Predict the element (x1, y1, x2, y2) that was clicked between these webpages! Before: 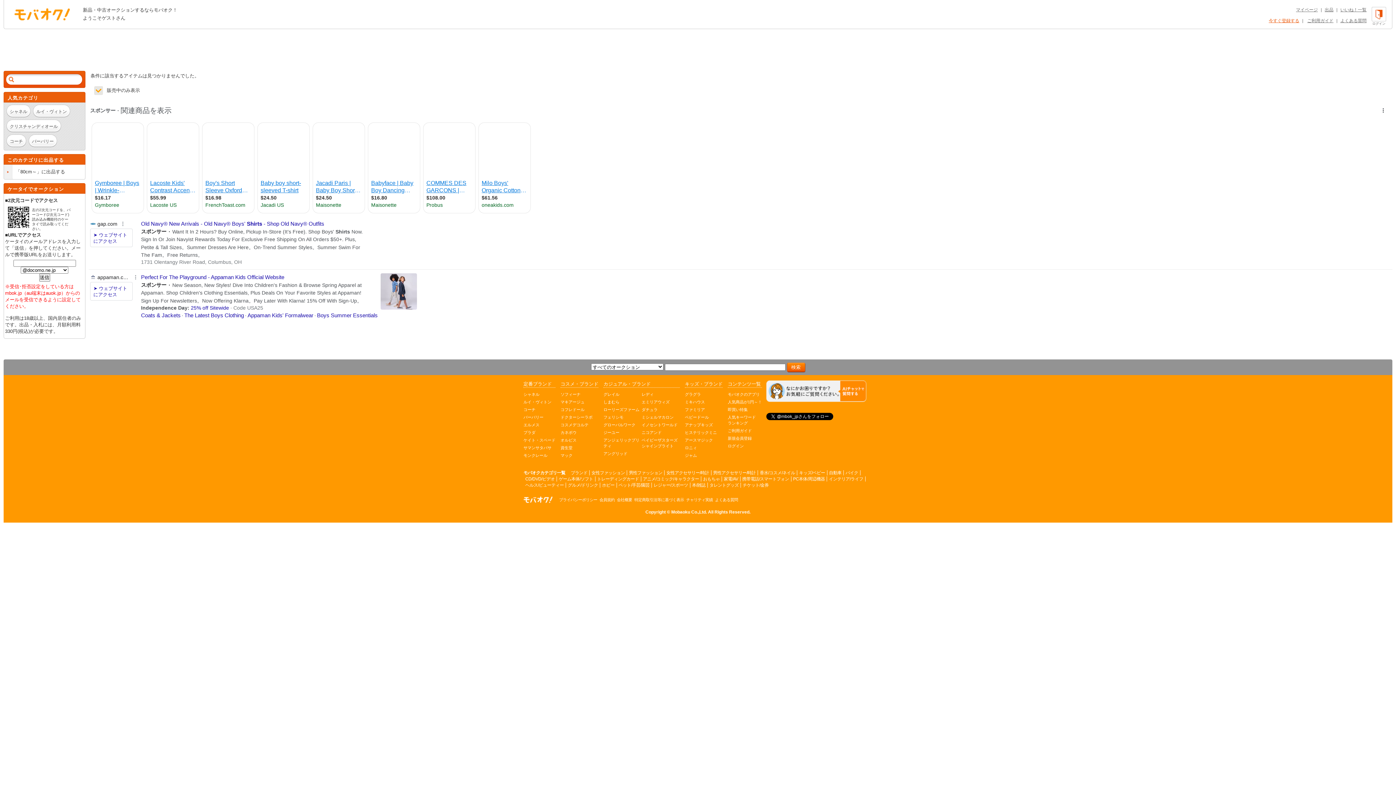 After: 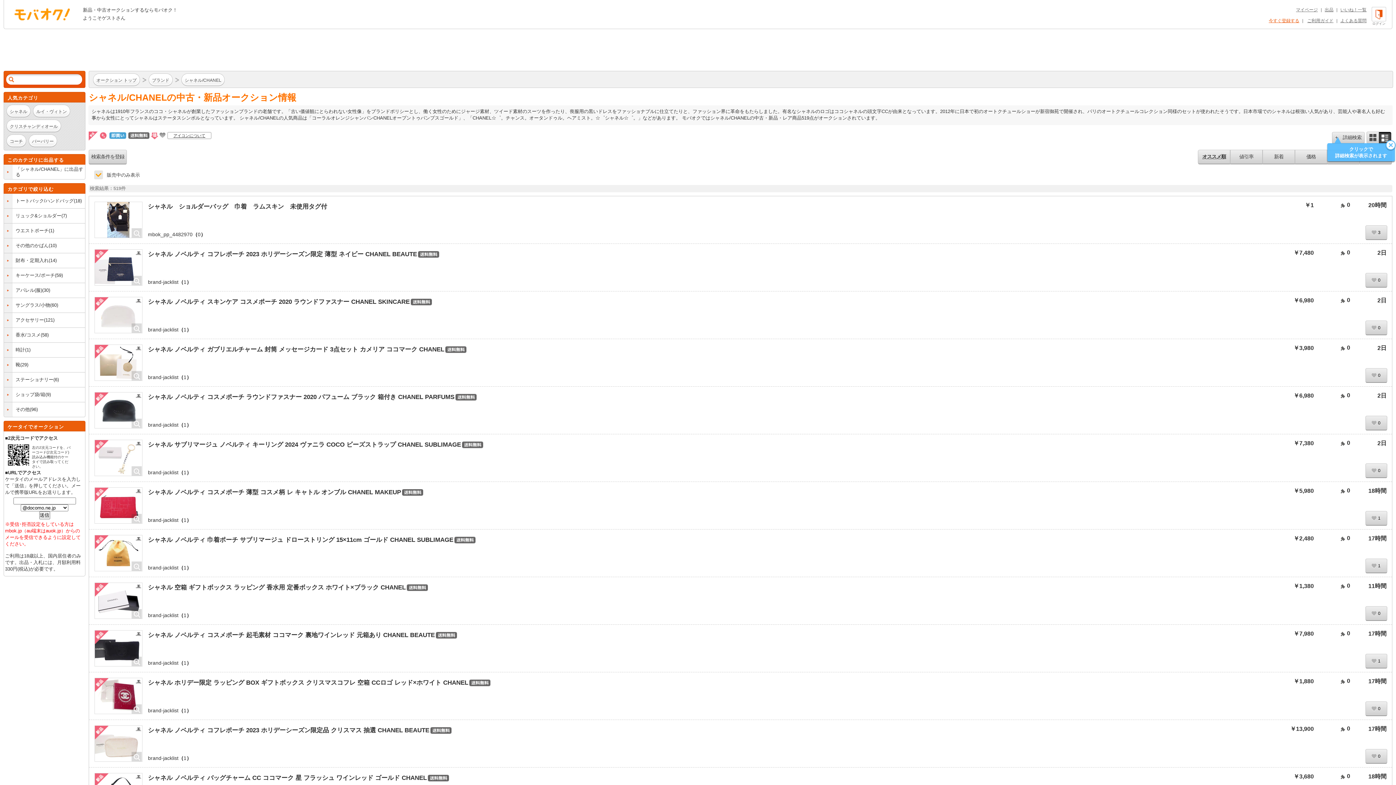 Action: label: シャネル bbox: (6, 104, 30, 117)